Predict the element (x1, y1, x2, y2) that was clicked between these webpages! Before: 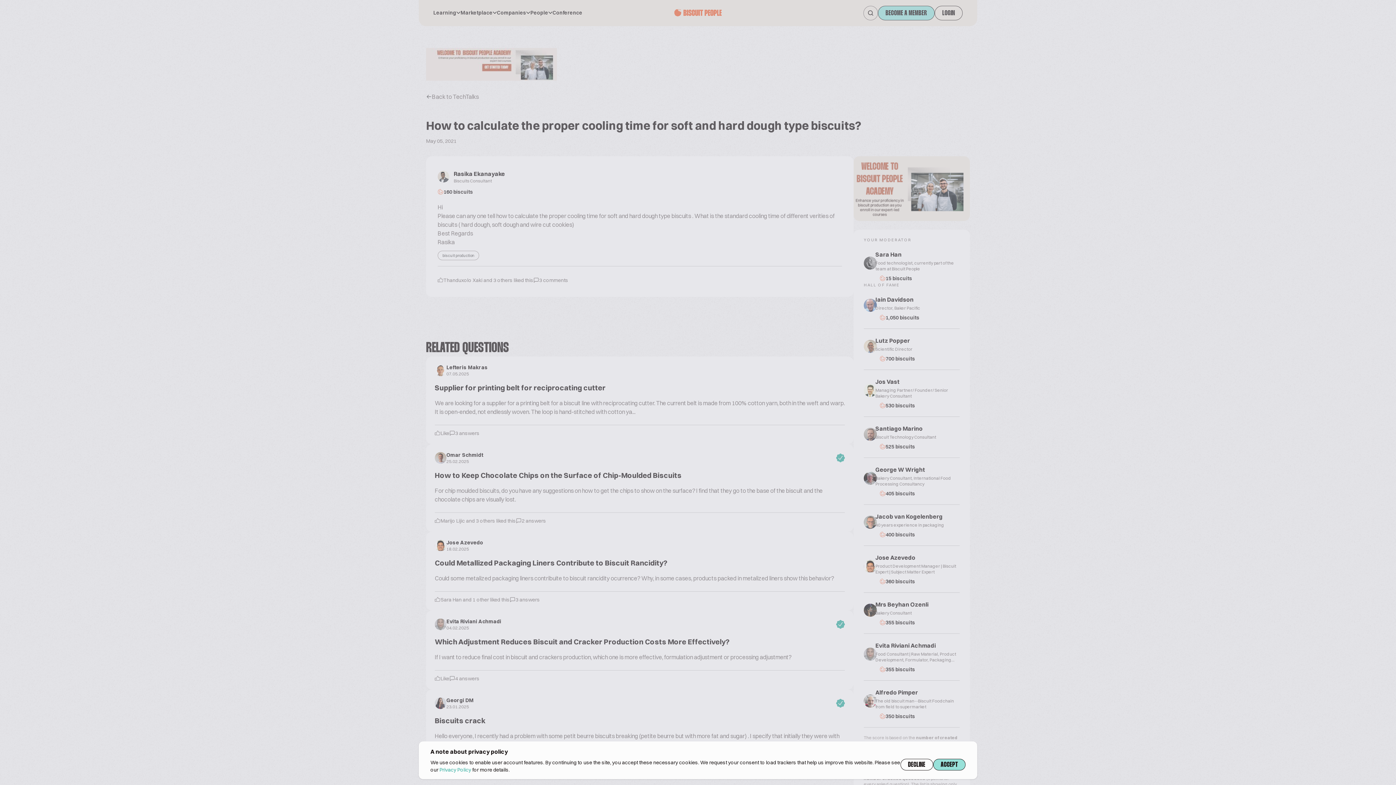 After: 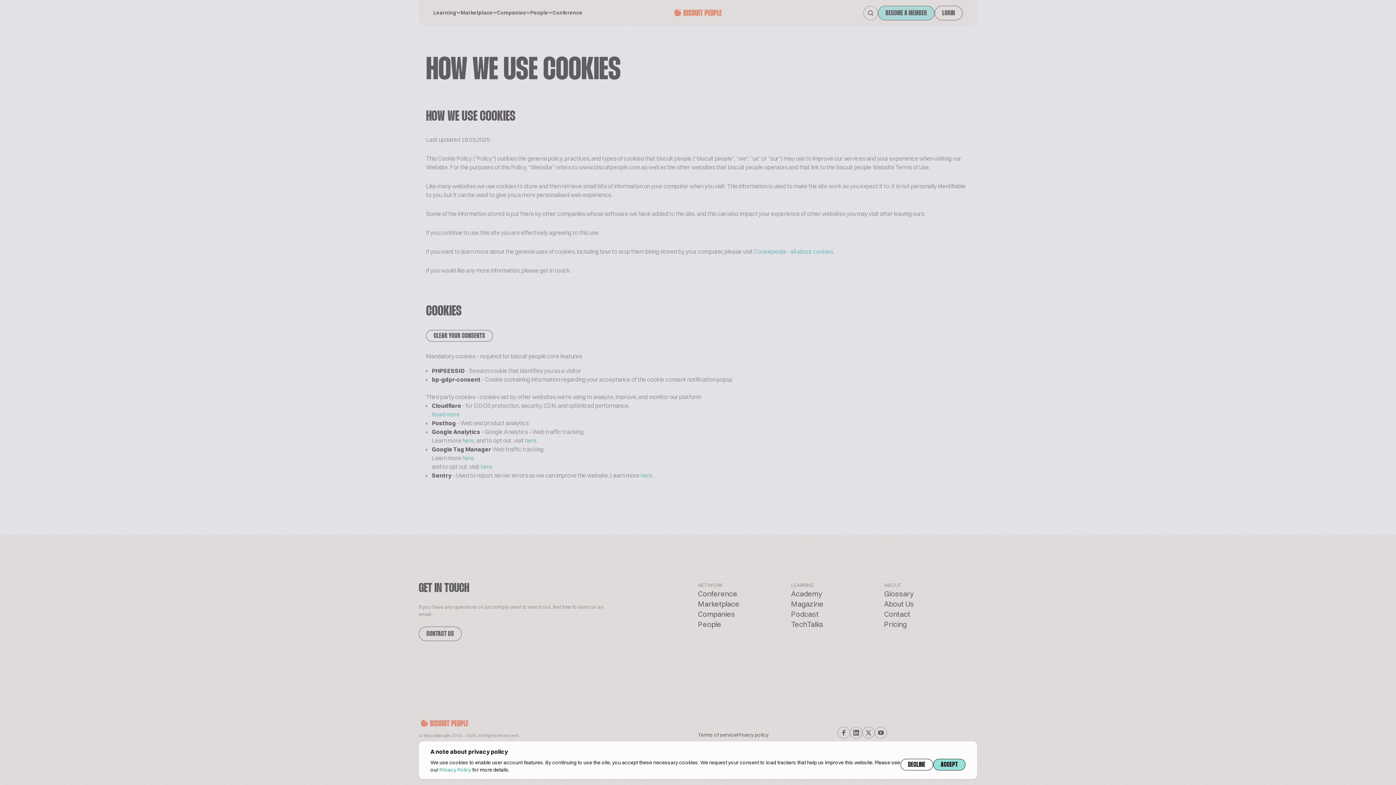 Action: label: Privacy Policy bbox: (439, 766, 471, 773)